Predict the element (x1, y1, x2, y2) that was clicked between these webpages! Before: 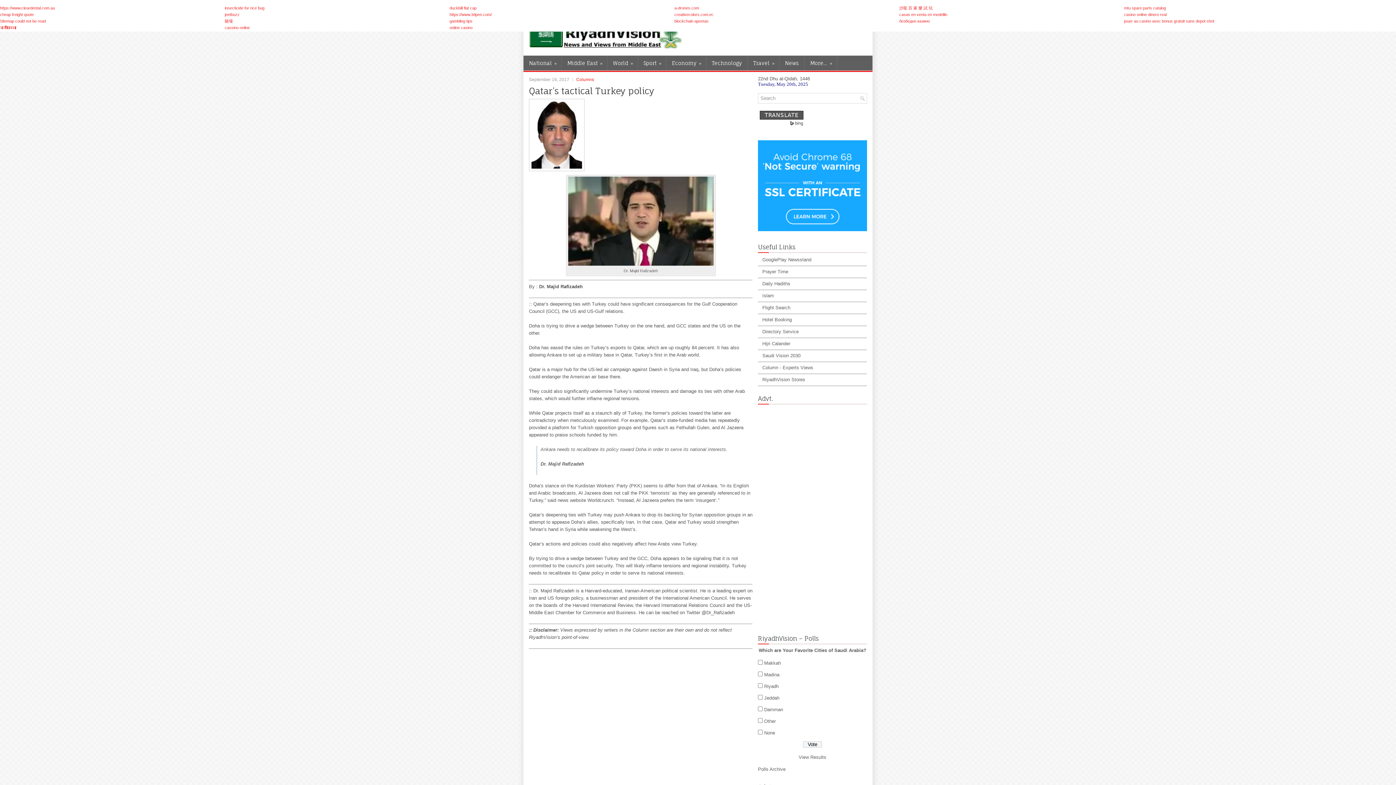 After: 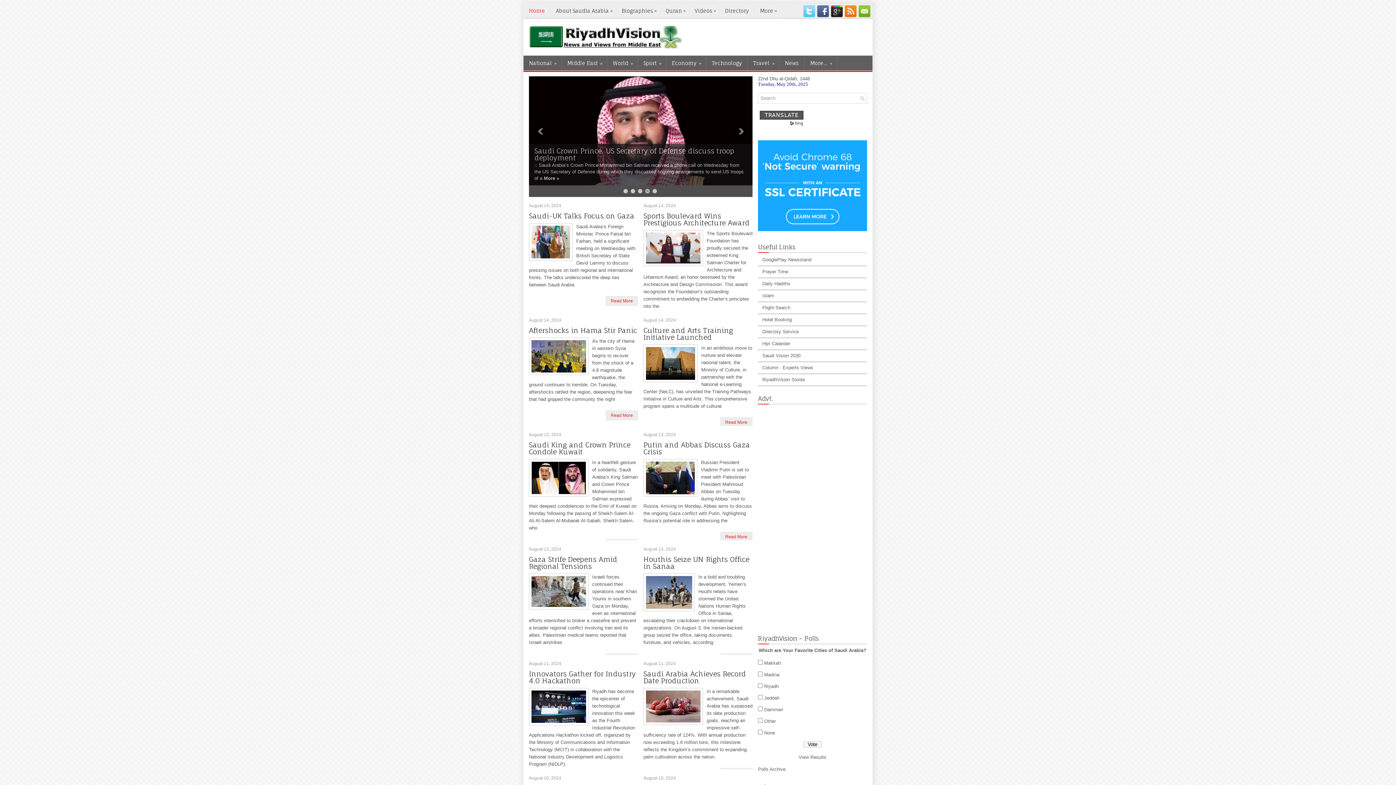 Action: bbox: (529, 44, 681, 49)